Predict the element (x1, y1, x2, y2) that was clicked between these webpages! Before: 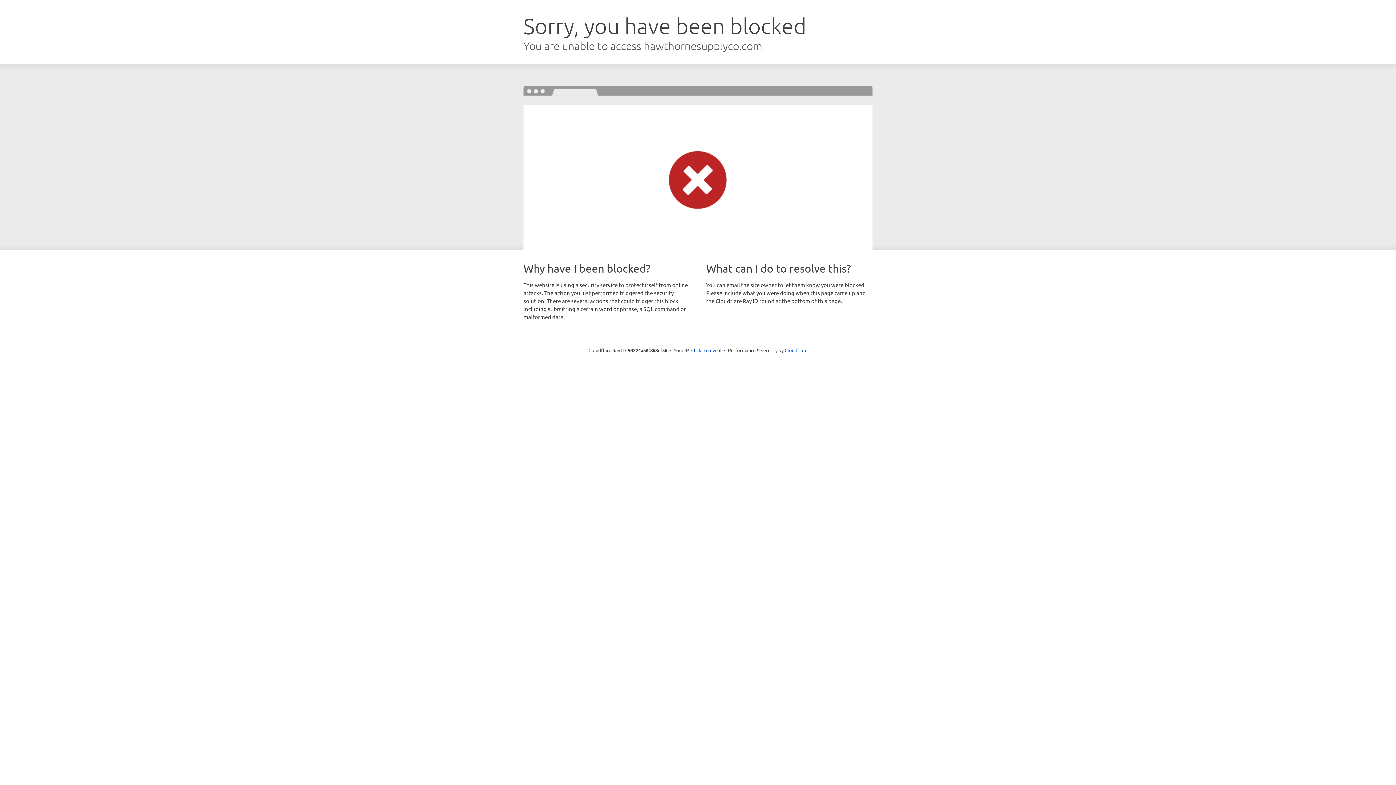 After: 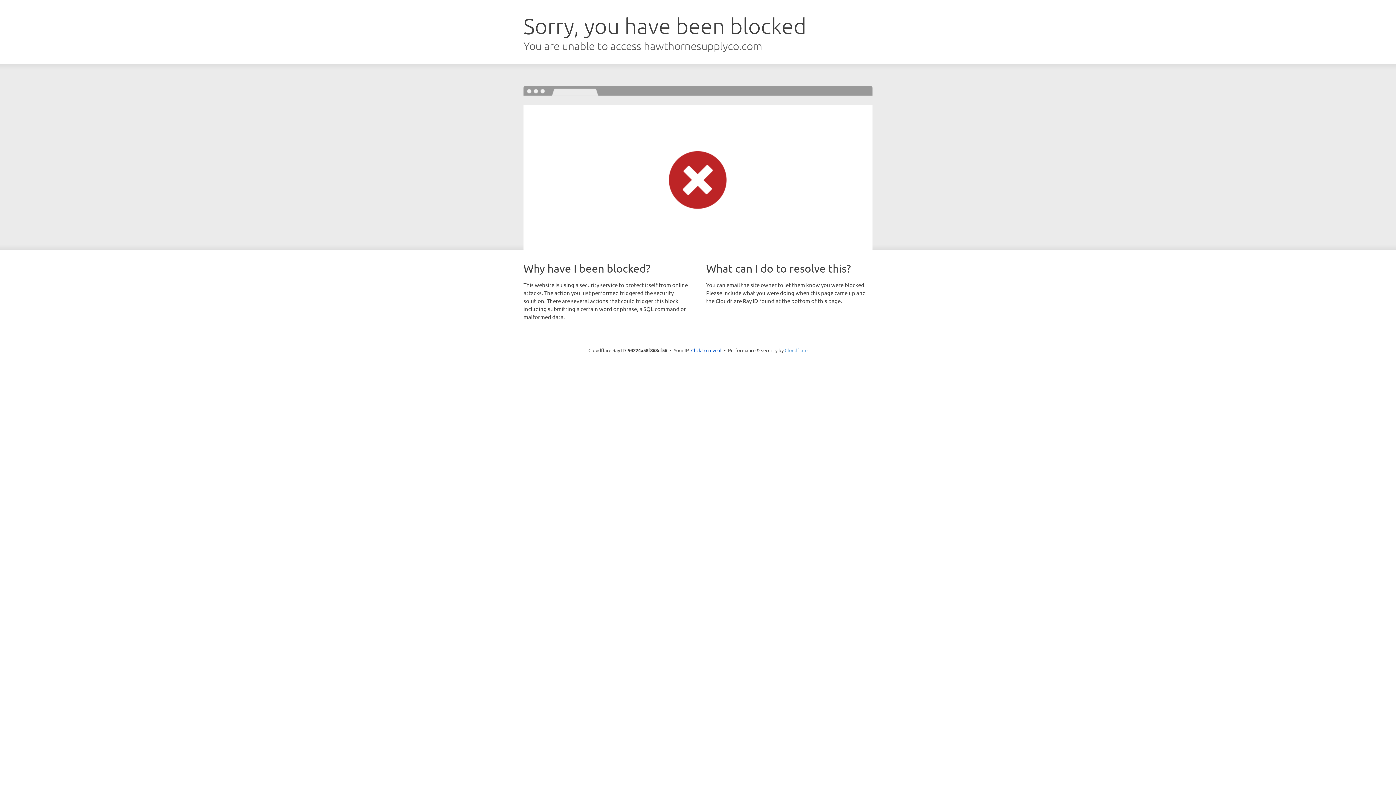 Action: label: Cloudflare bbox: (784, 347, 807, 353)